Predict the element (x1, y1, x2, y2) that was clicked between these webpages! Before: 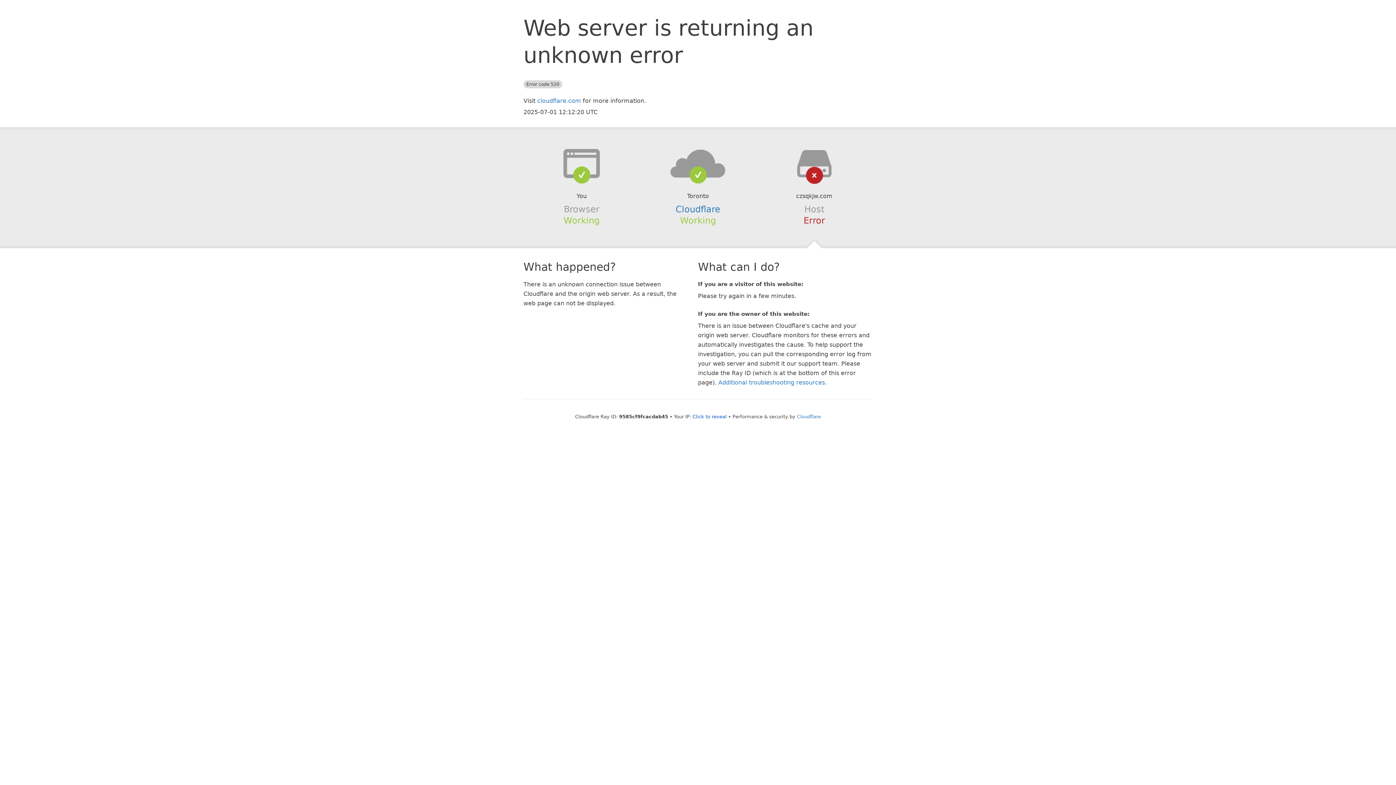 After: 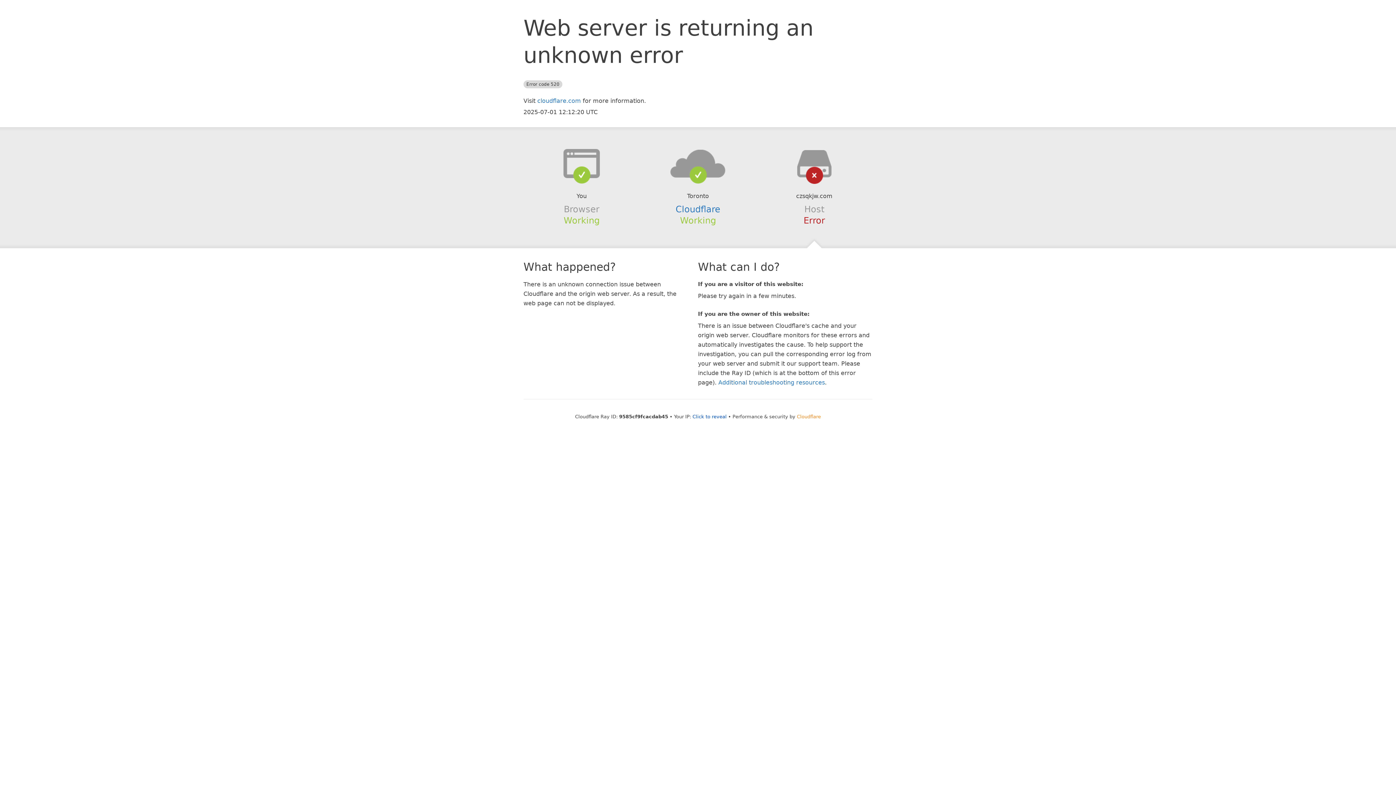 Action: bbox: (797, 414, 821, 419) label: Cloudflare